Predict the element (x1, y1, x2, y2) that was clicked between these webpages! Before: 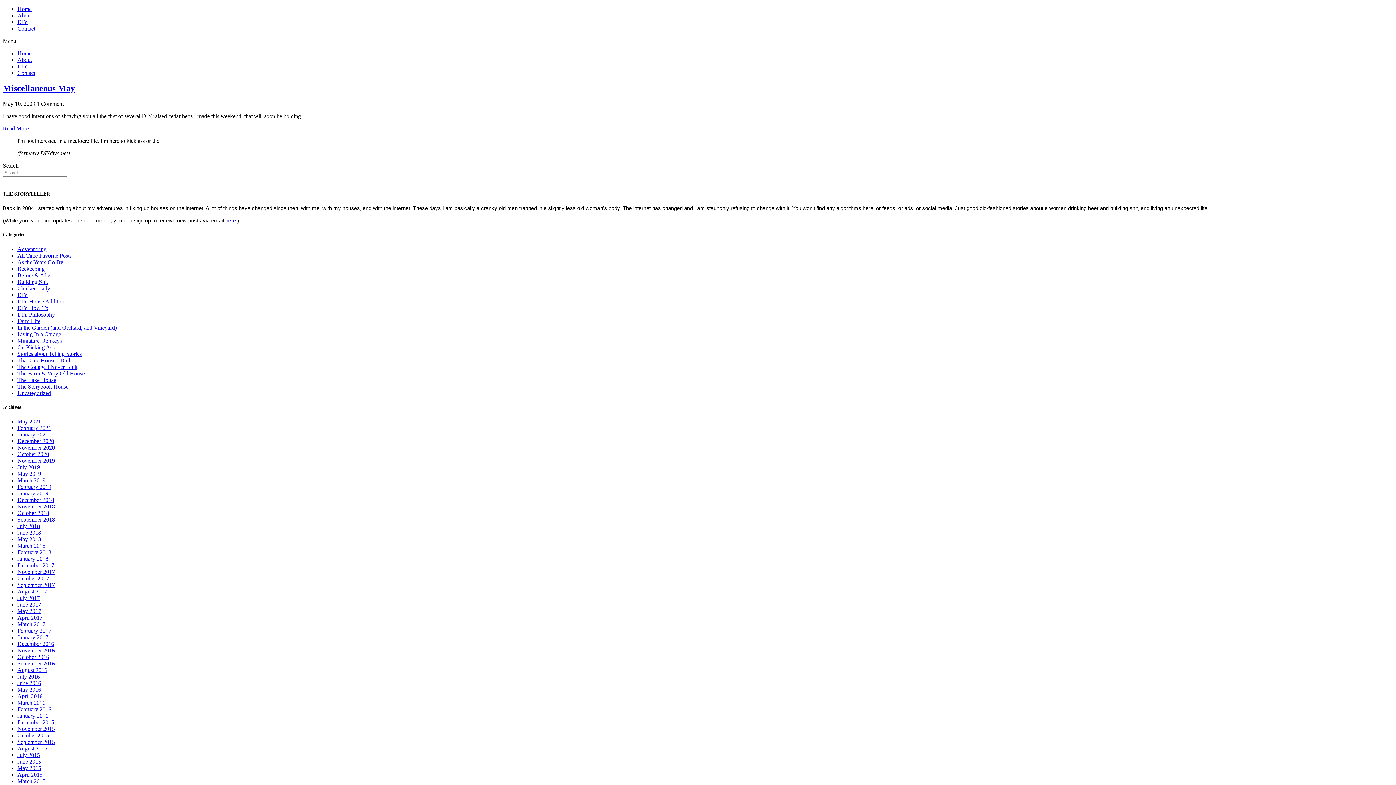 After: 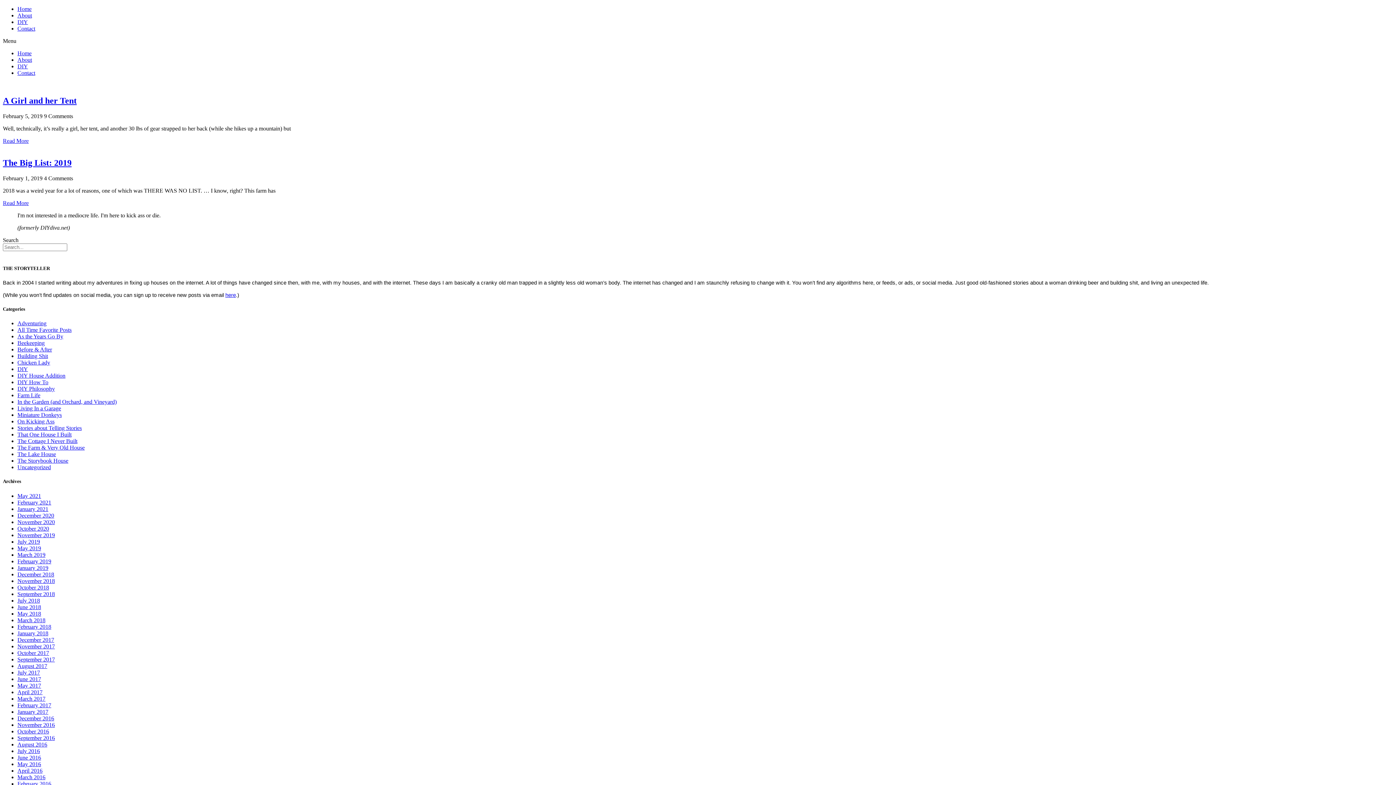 Action: label: February 2019 bbox: (17, 483, 51, 490)